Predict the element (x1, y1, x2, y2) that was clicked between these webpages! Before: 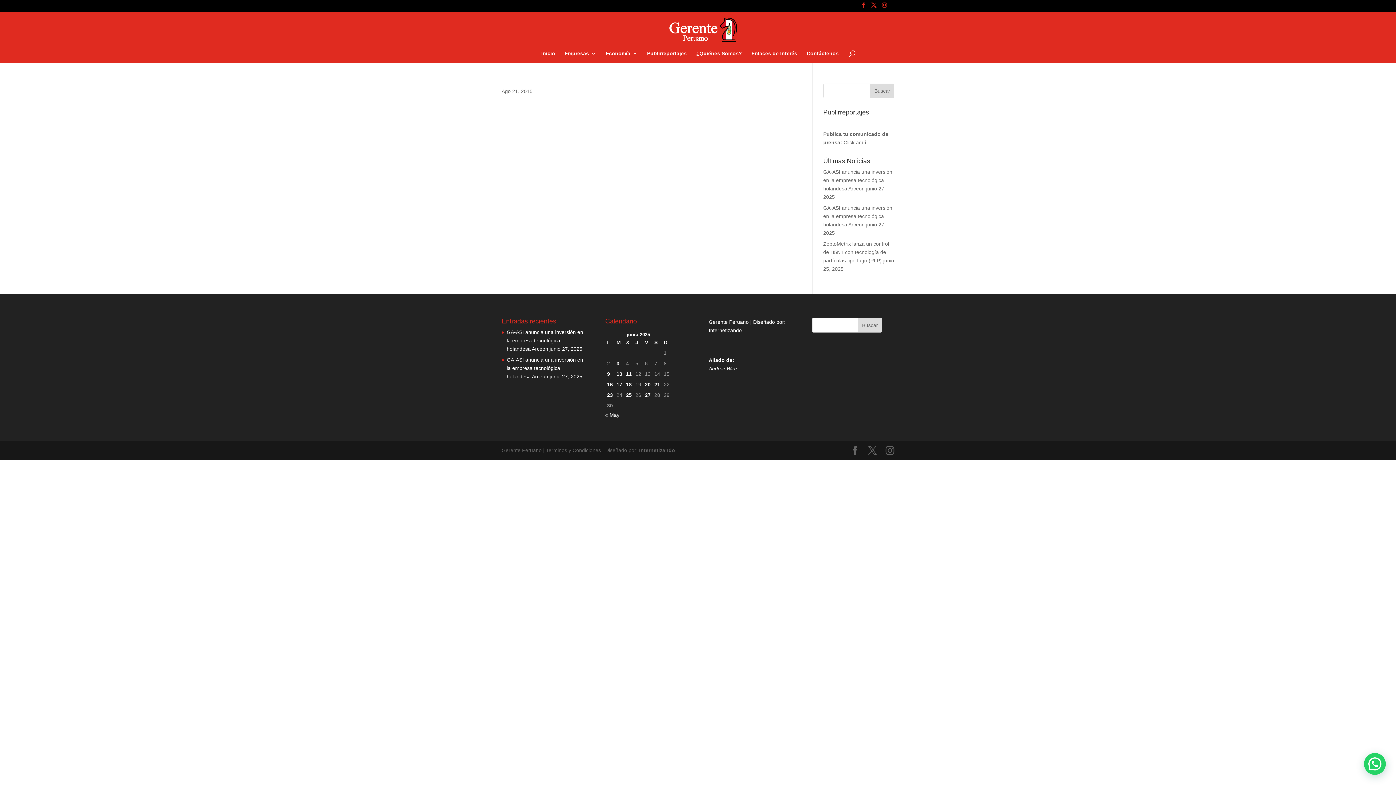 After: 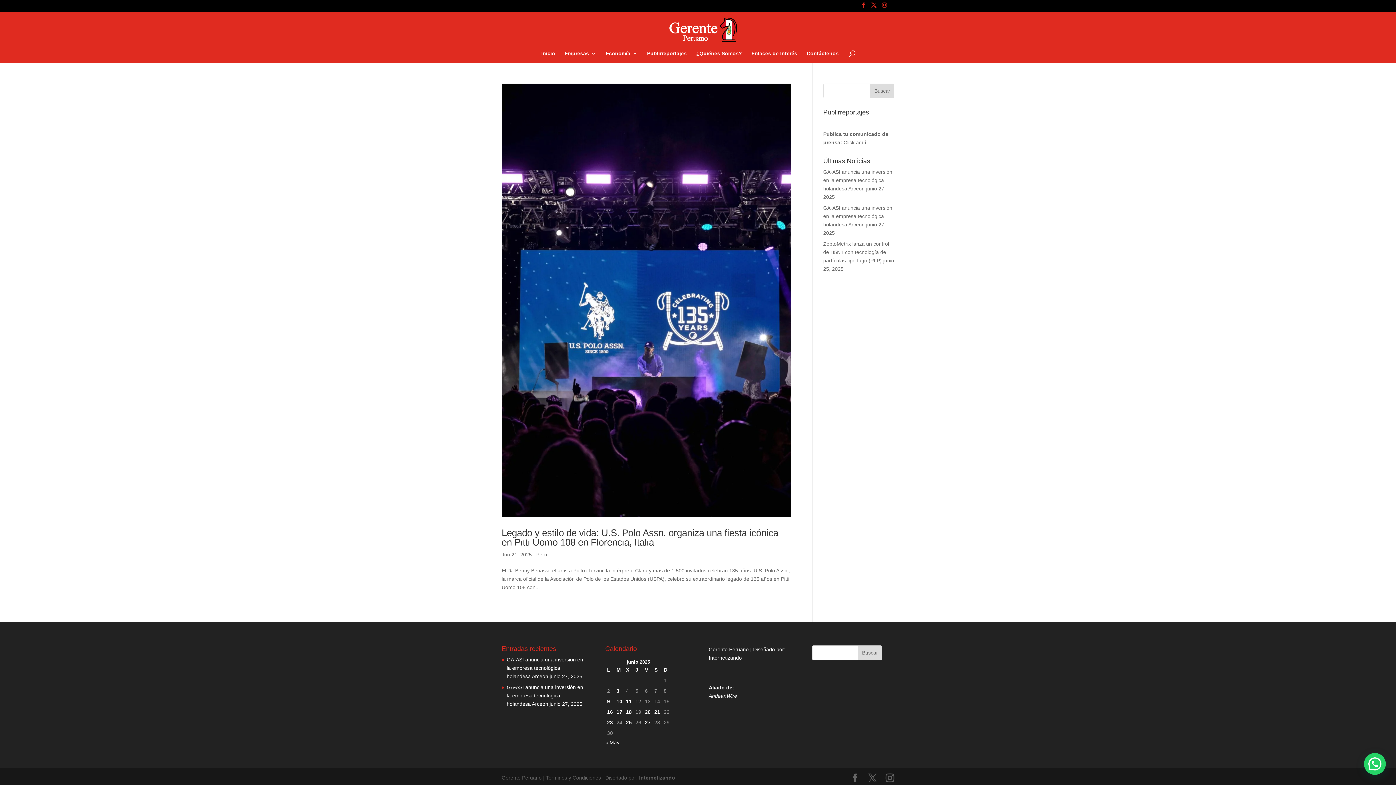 Action: bbox: (654, 380, 660, 389) label: Entradas publicadas el 21 de June de 2025